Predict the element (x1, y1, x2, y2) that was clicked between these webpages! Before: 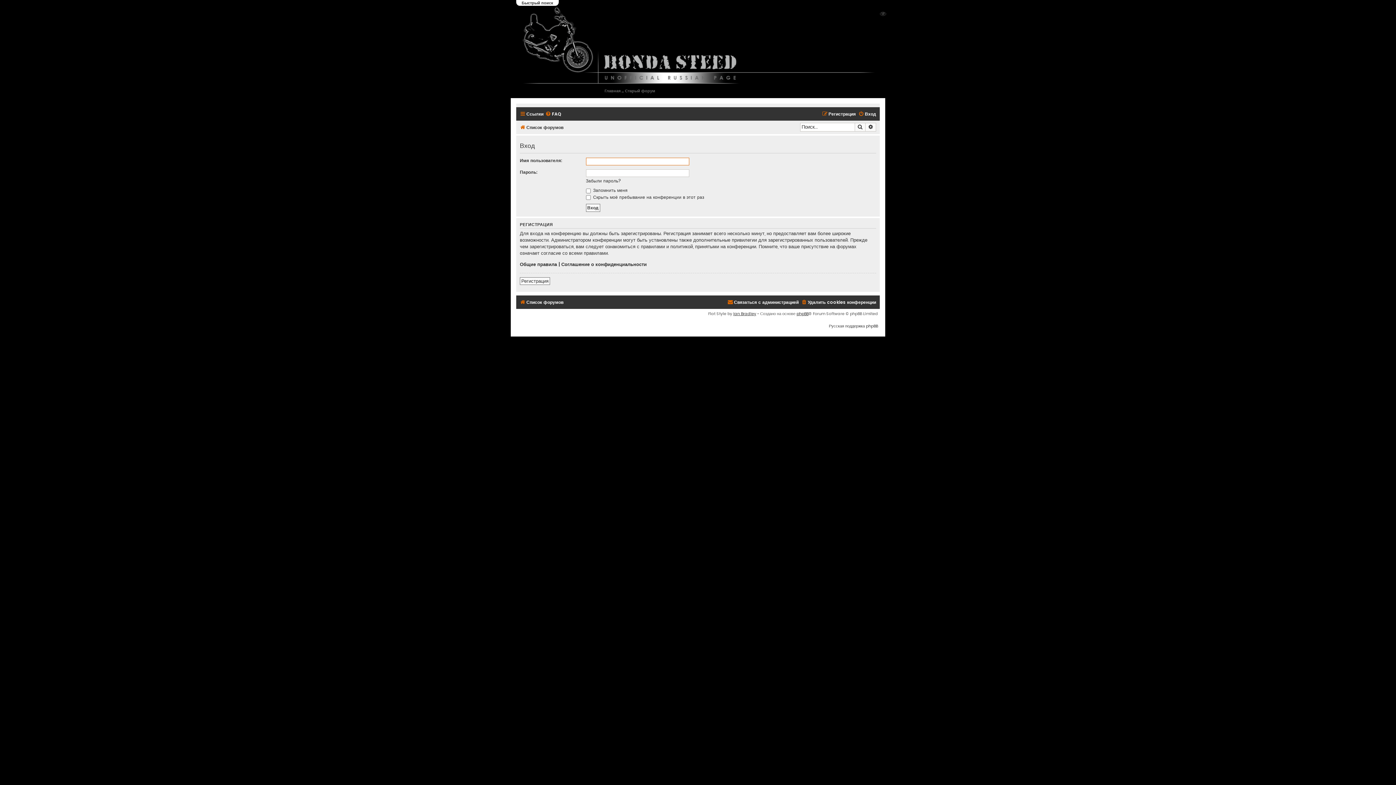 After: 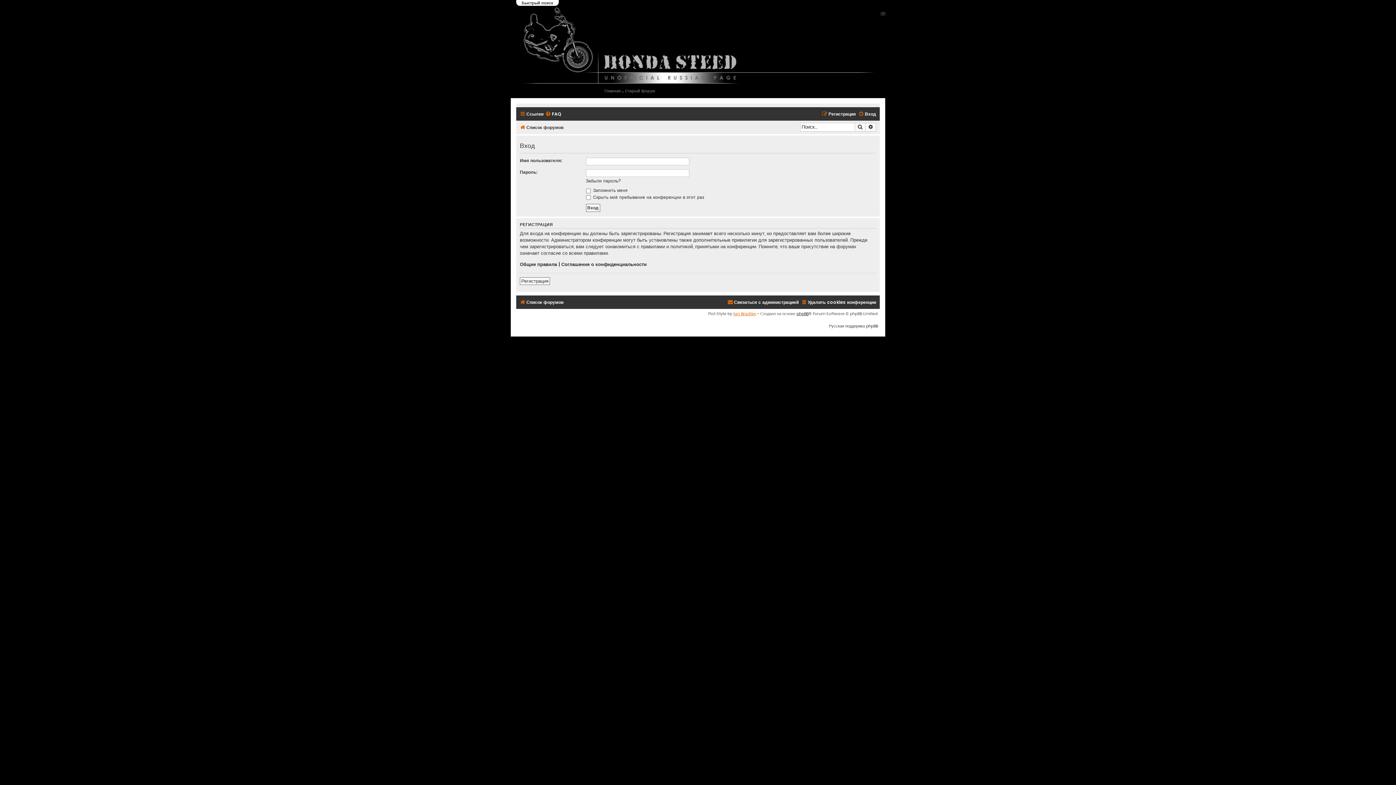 Action: label: Ian Bradley bbox: (733, 310, 756, 317)